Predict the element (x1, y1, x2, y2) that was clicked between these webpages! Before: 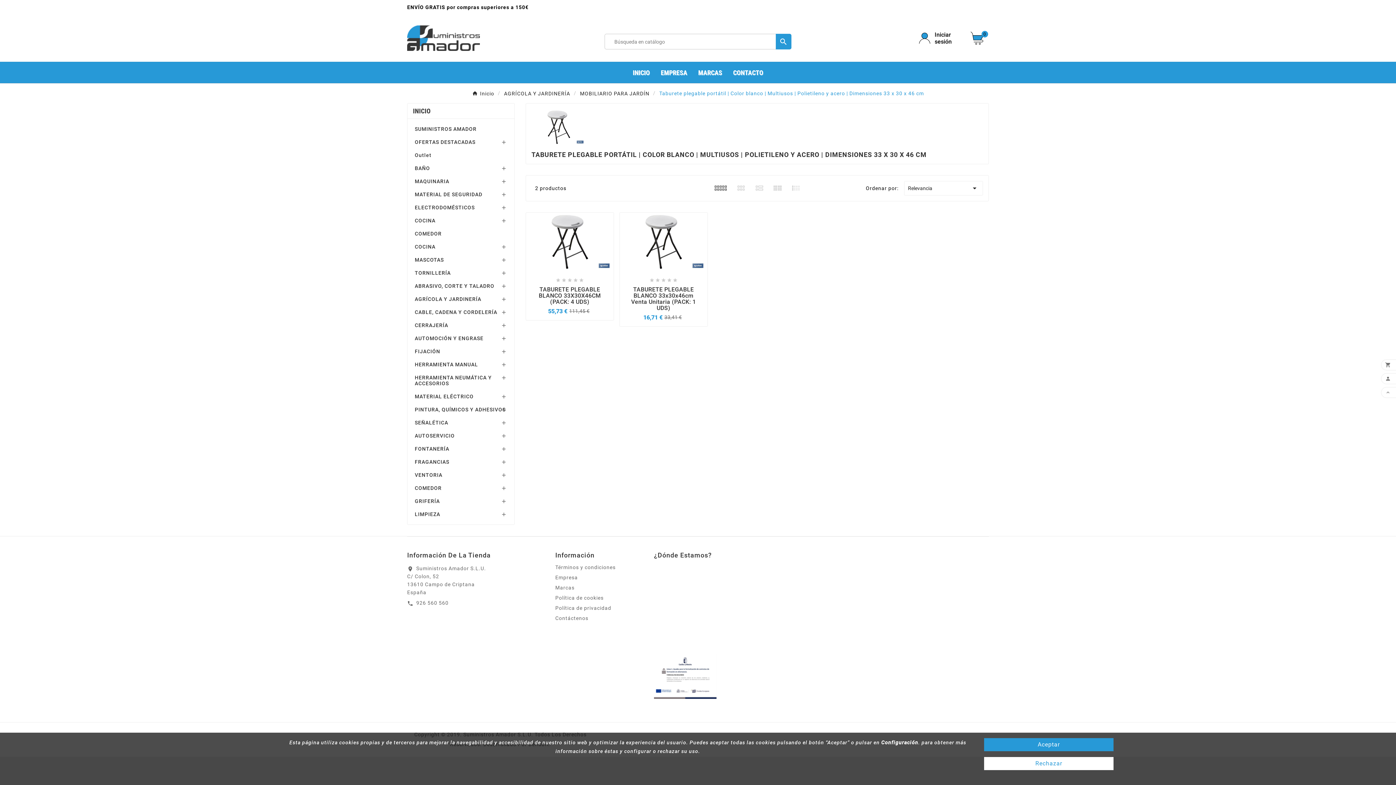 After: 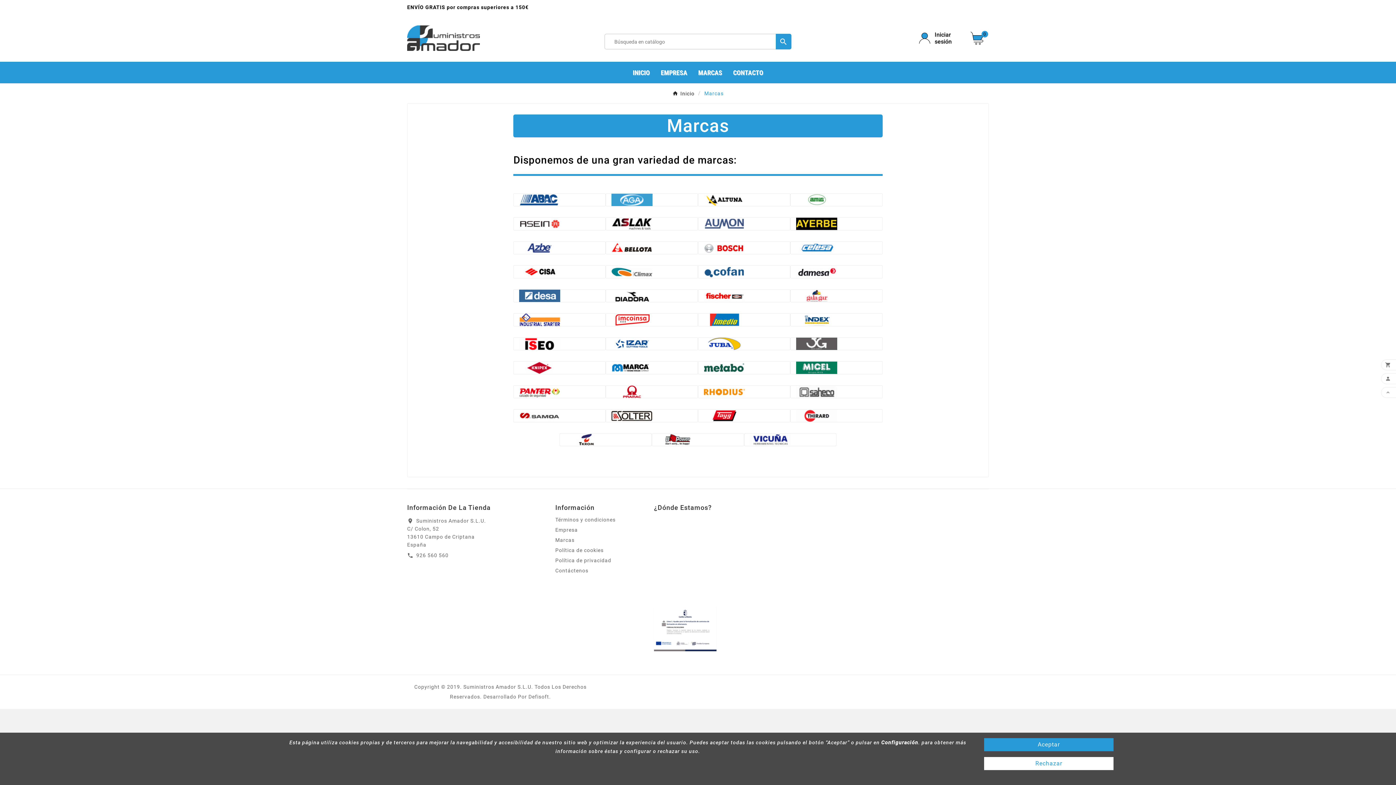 Action: label: Marcas bbox: (555, 585, 574, 591)